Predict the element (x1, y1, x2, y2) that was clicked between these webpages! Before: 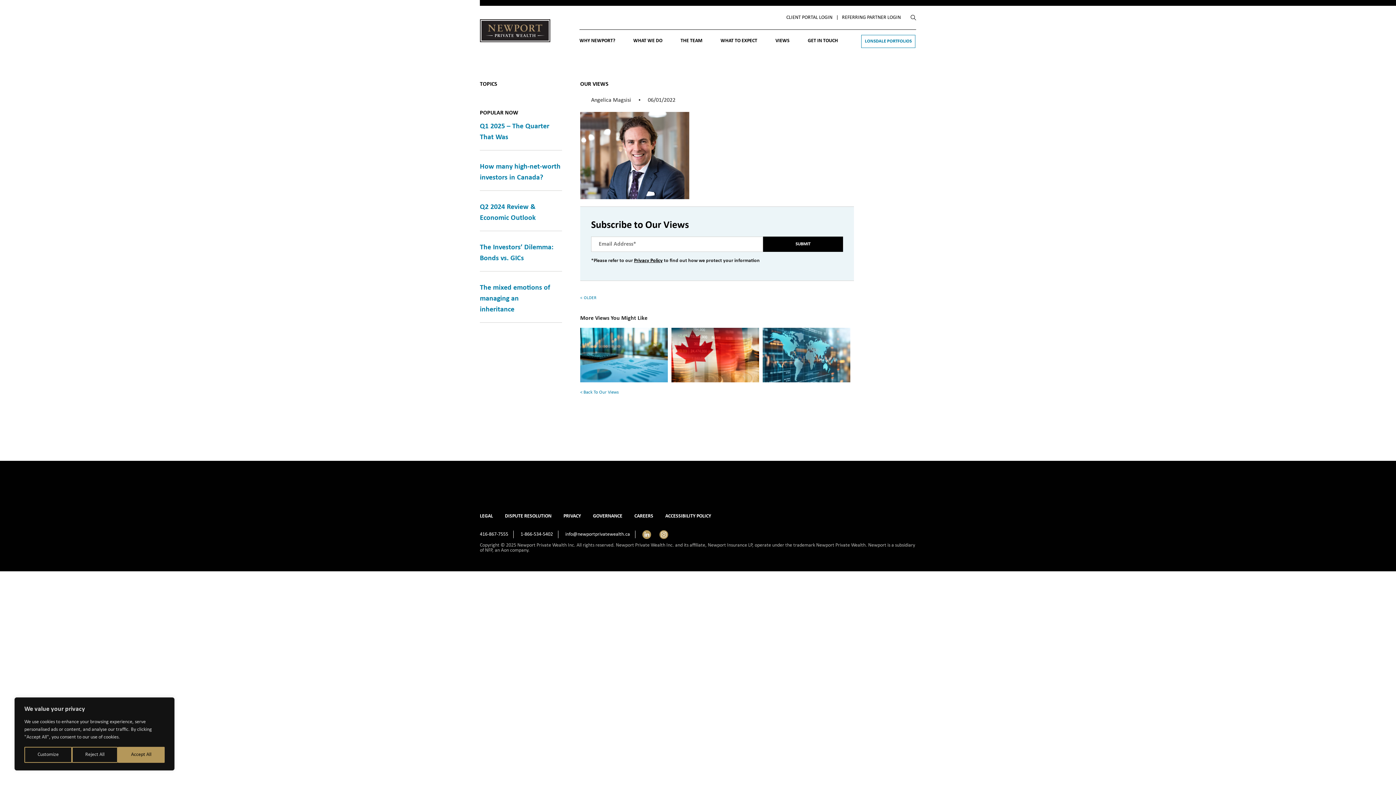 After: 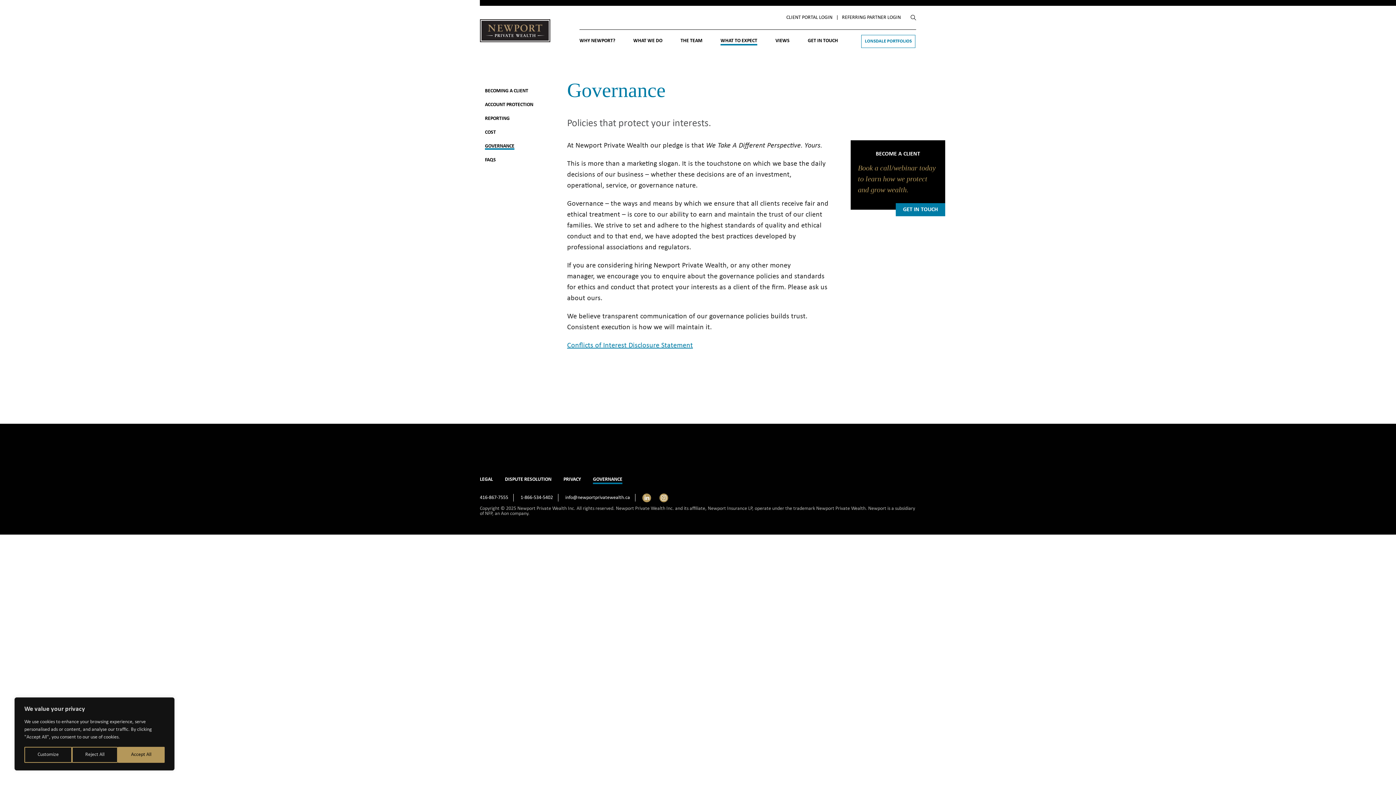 Action: bbox: (593, 513, 622, 520) label: GOVERNANCE